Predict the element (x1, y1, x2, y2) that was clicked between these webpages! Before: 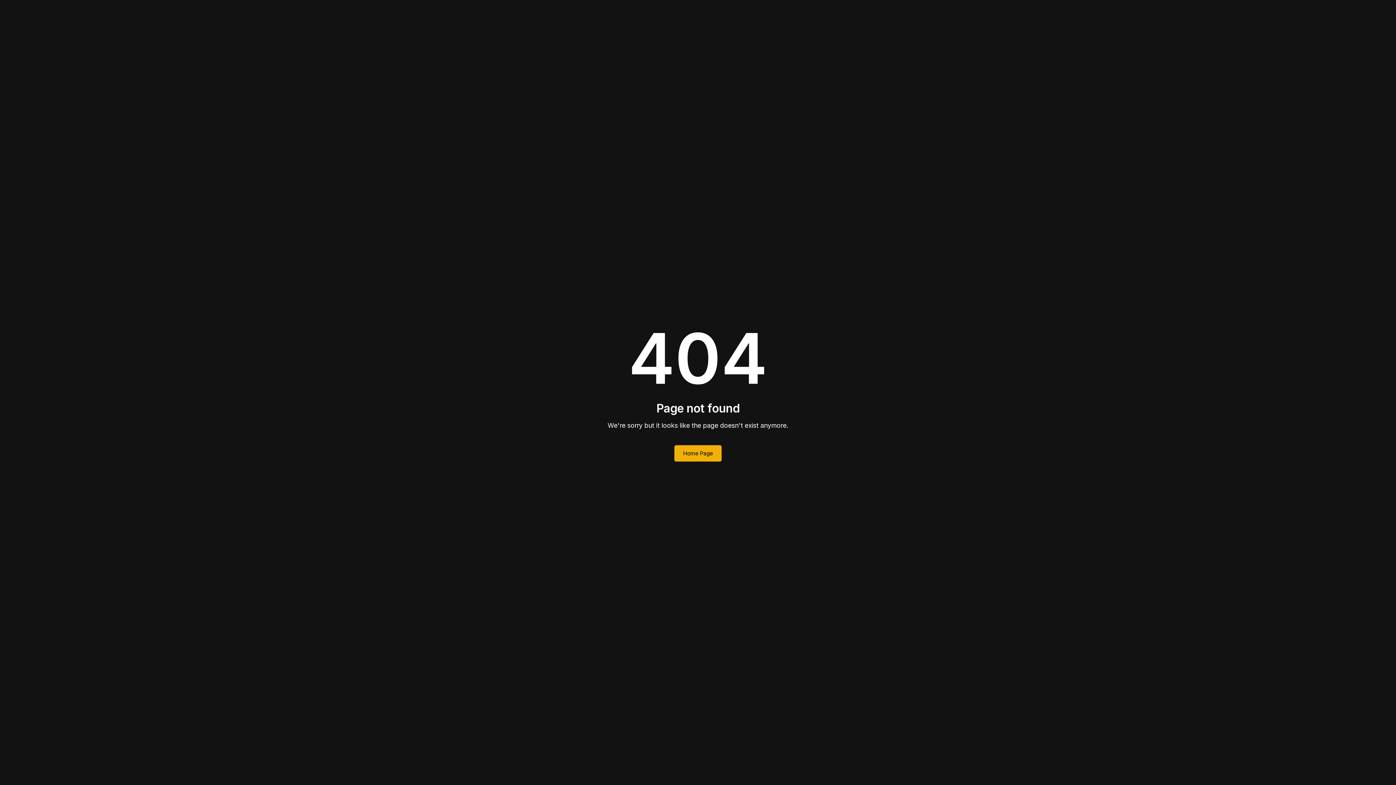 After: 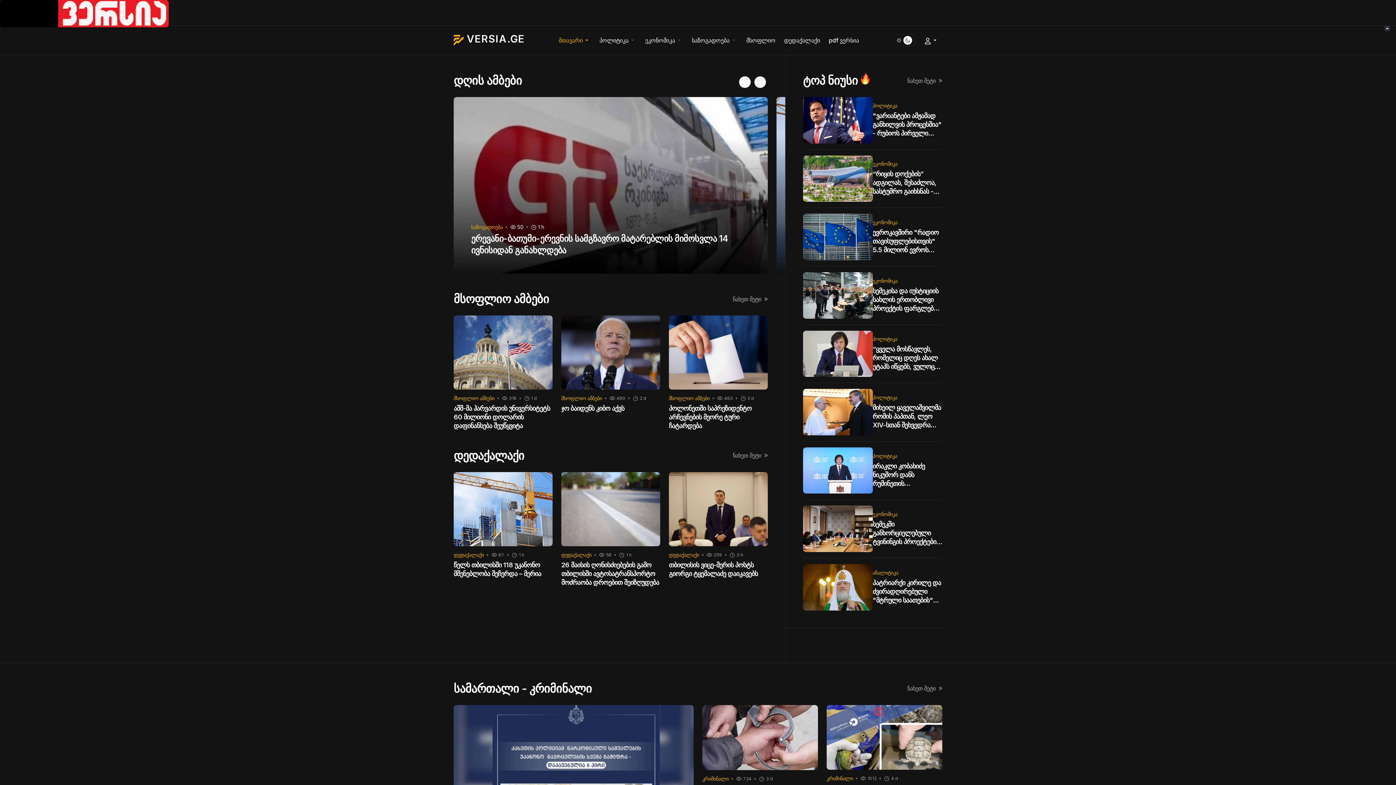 Action: label: Home Page bbox: (674, 445, 721, 461)